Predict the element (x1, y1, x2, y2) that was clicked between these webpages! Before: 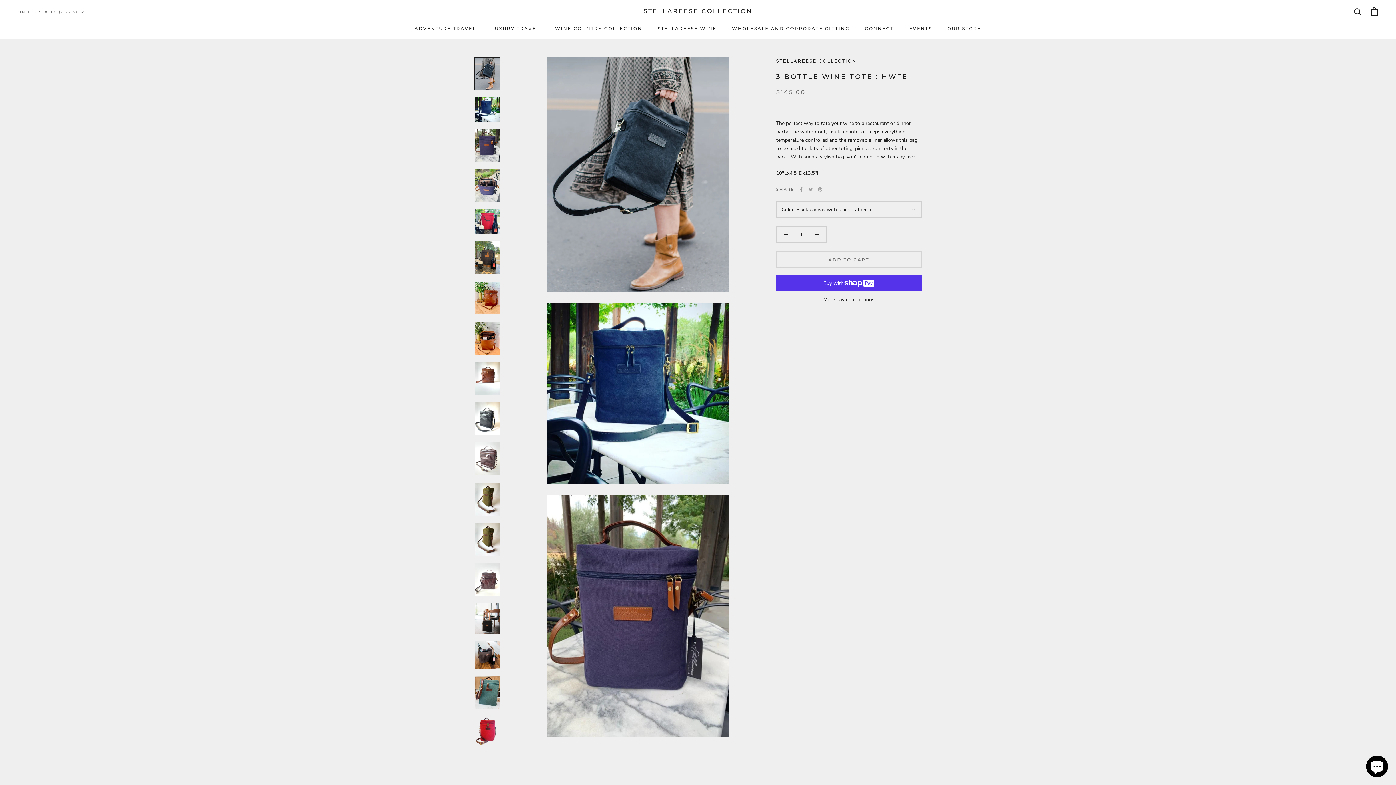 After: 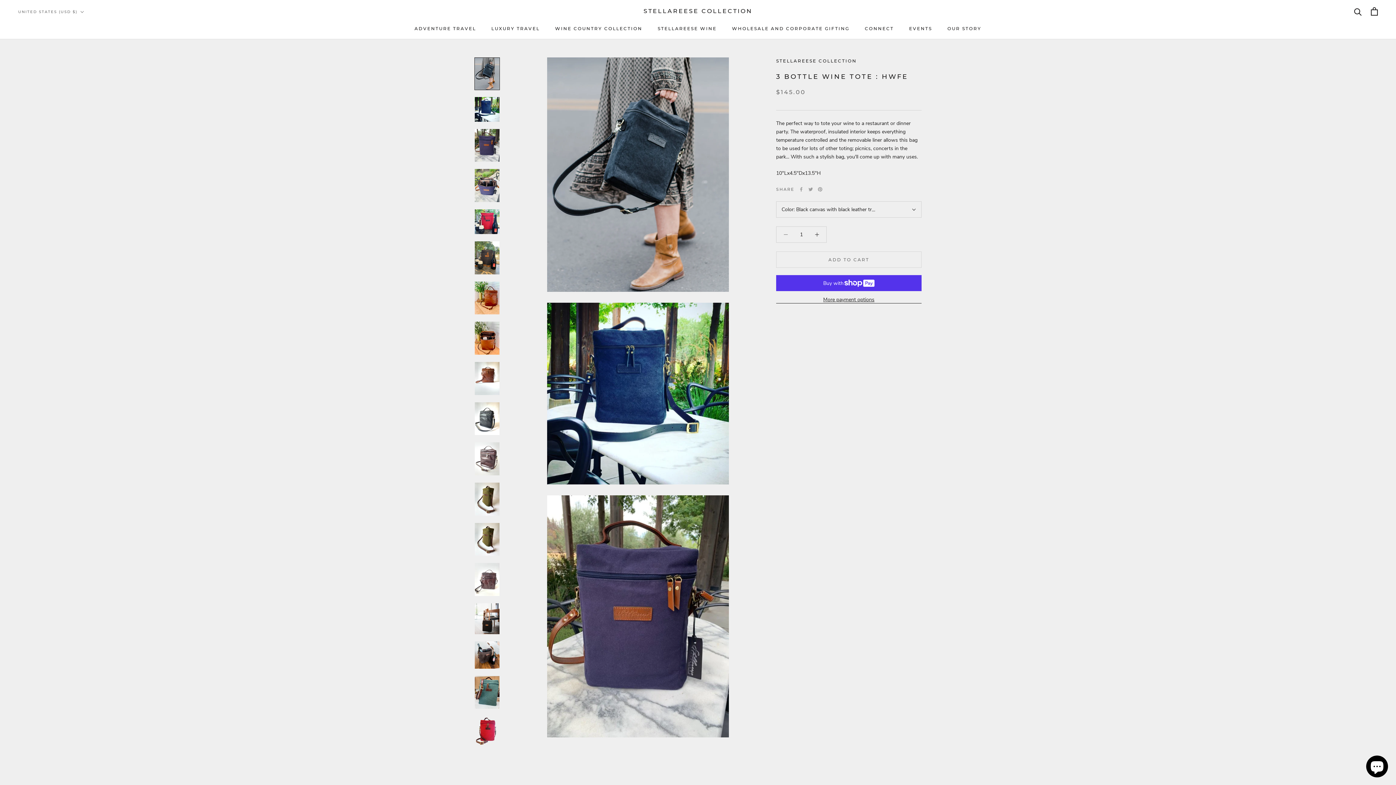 Action: bbox: (776, 227, 795, 242)